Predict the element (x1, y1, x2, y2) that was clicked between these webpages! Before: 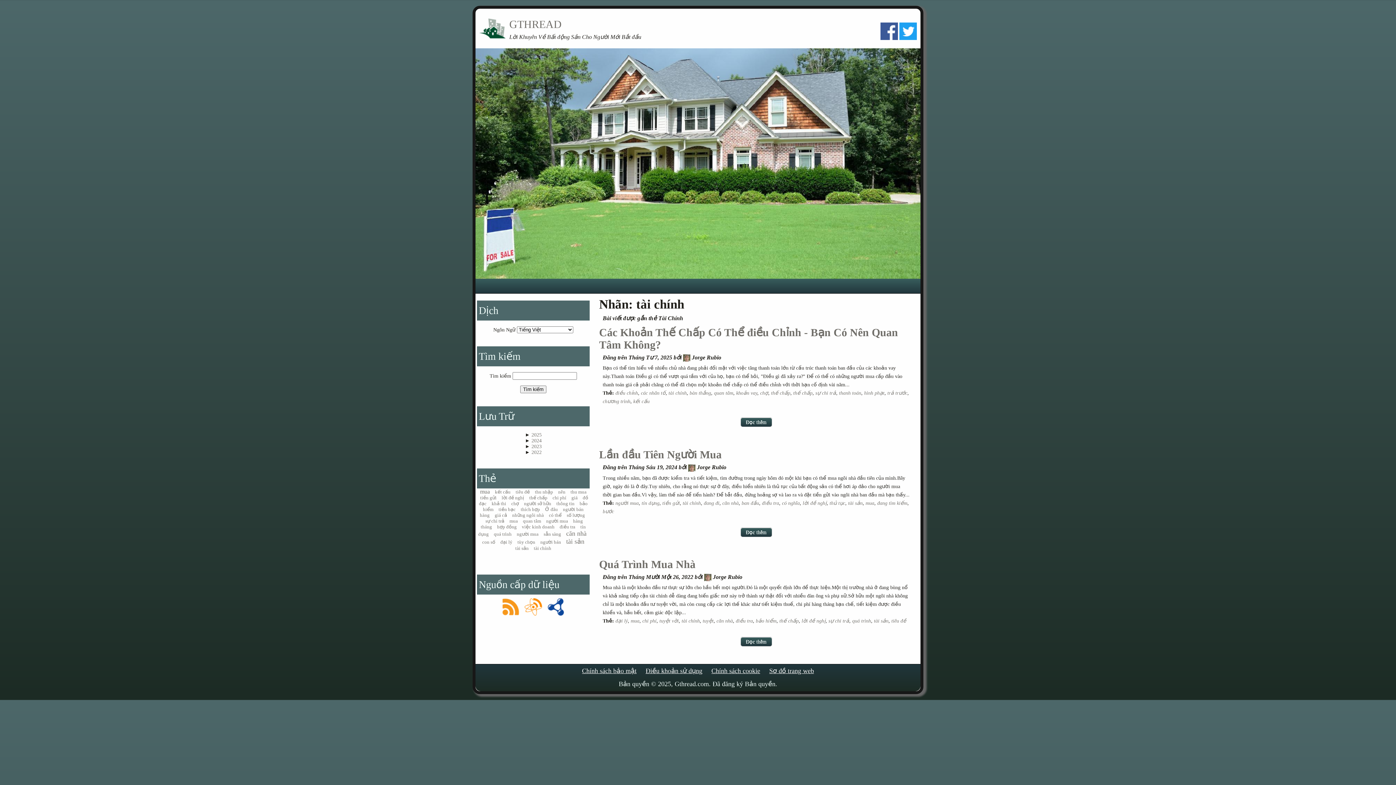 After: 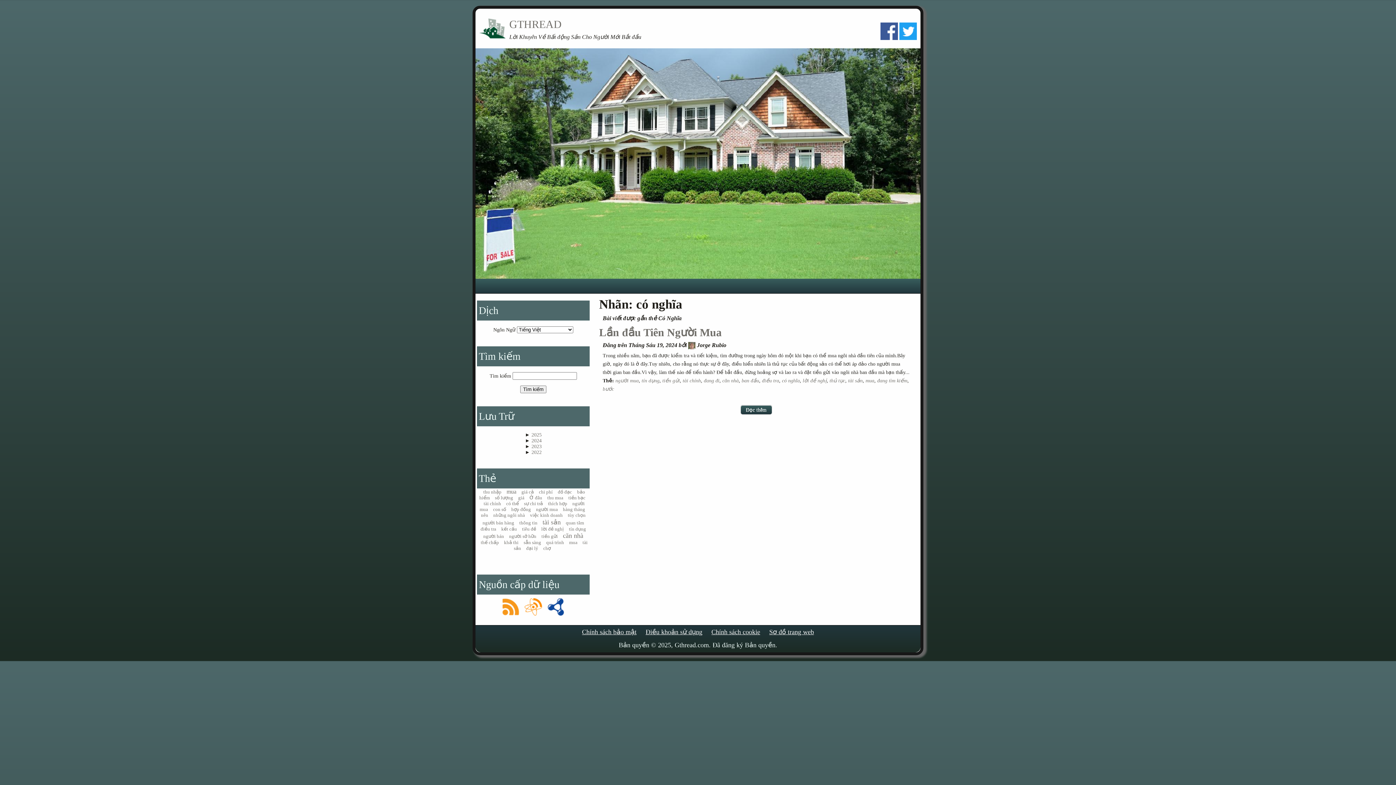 Action: bbox: (782, 500, 800, 506) label: có nghĩa